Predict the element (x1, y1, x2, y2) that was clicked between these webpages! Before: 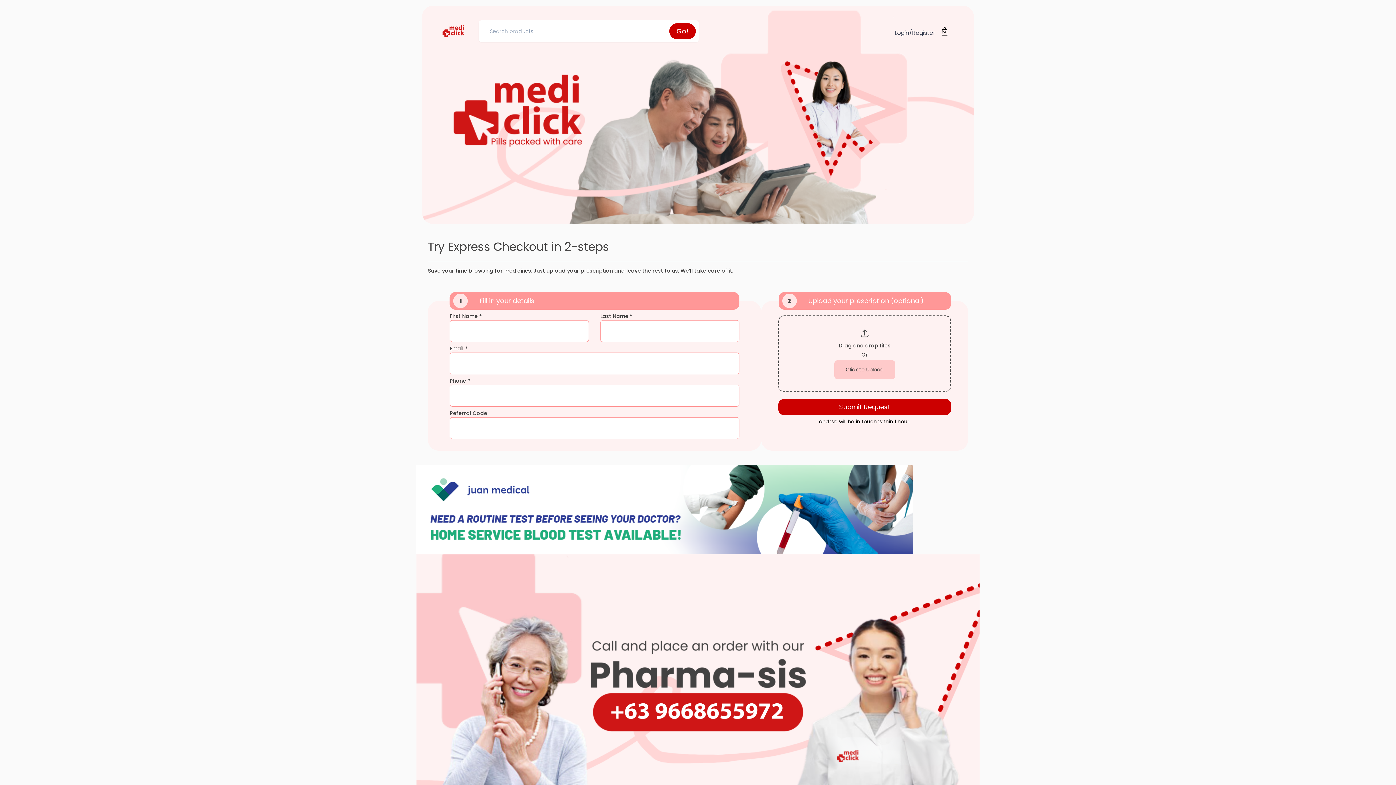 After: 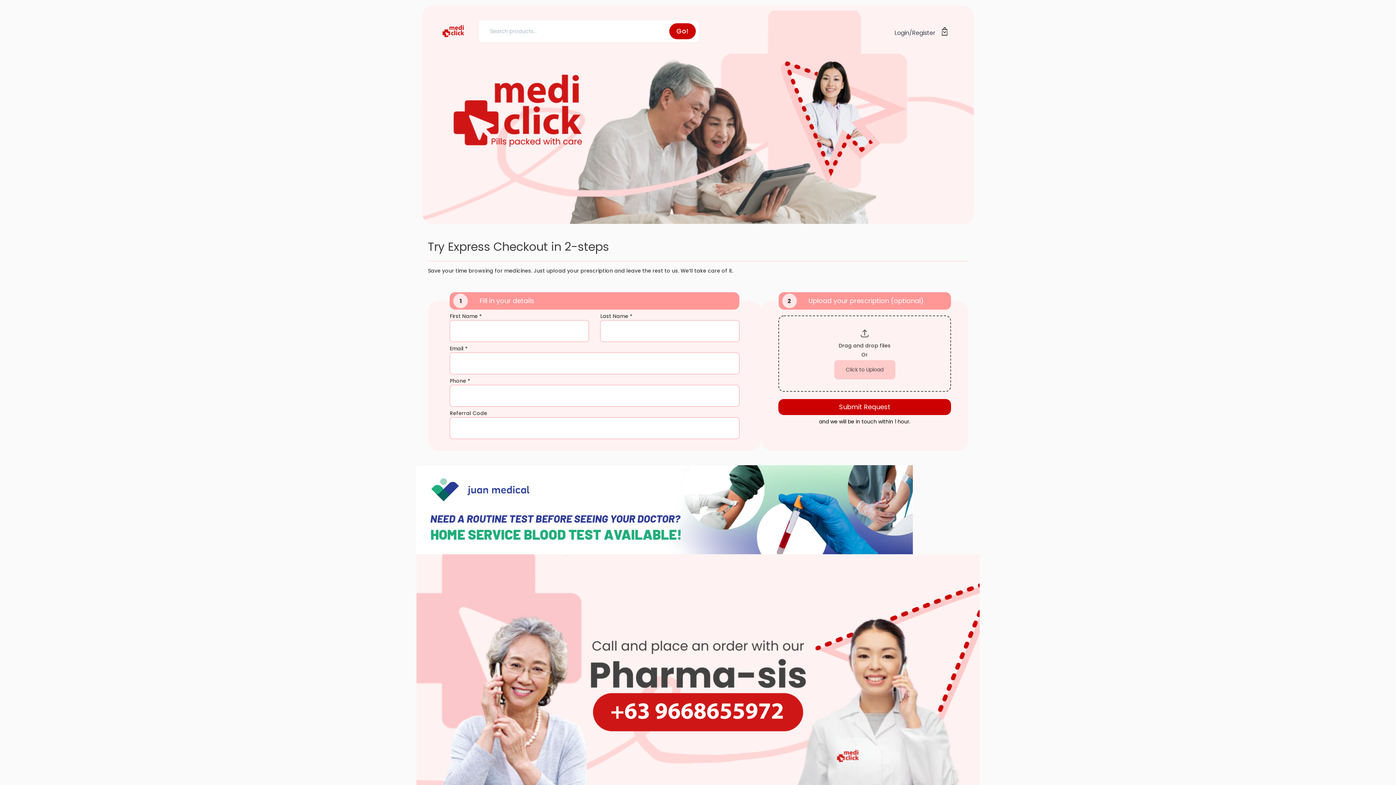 Action: bbox: (442, 25, 464, 37)